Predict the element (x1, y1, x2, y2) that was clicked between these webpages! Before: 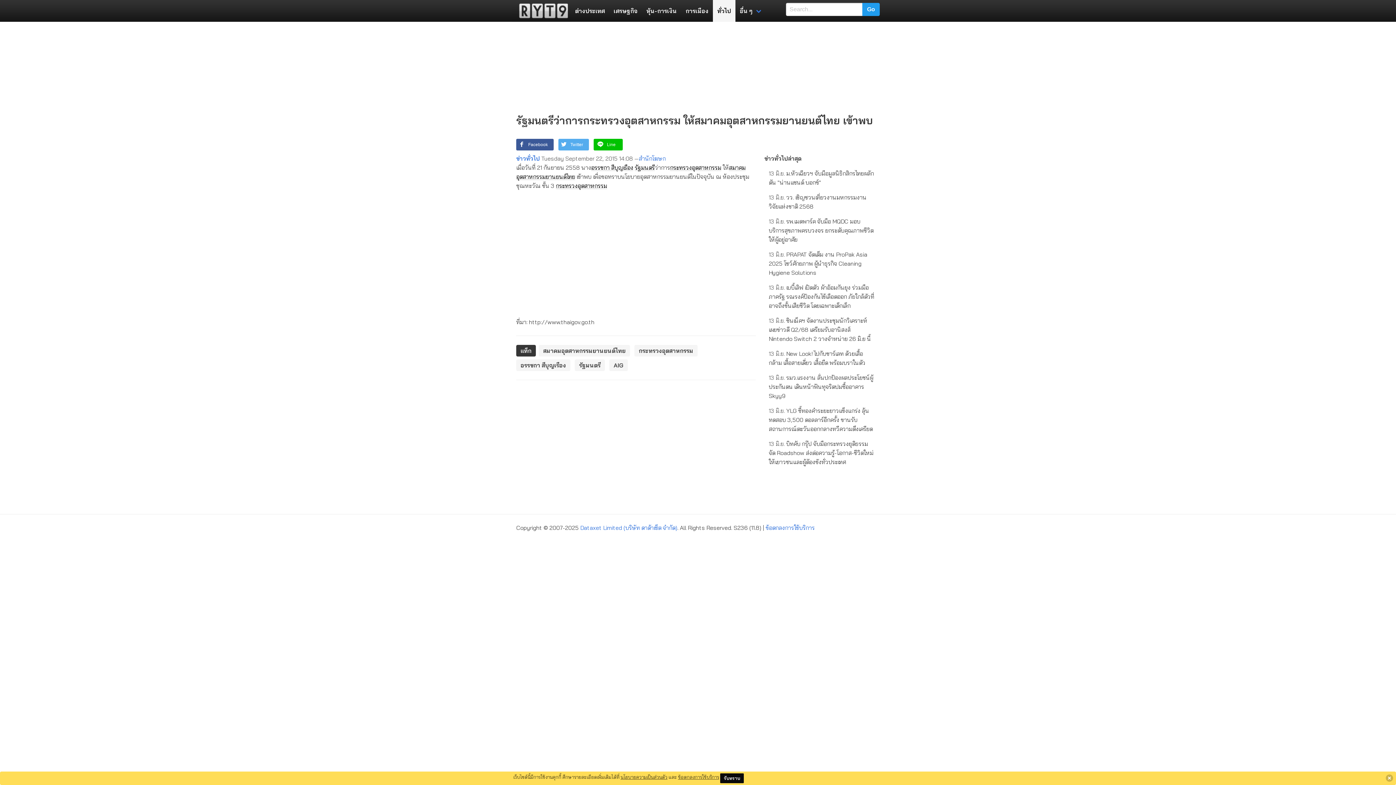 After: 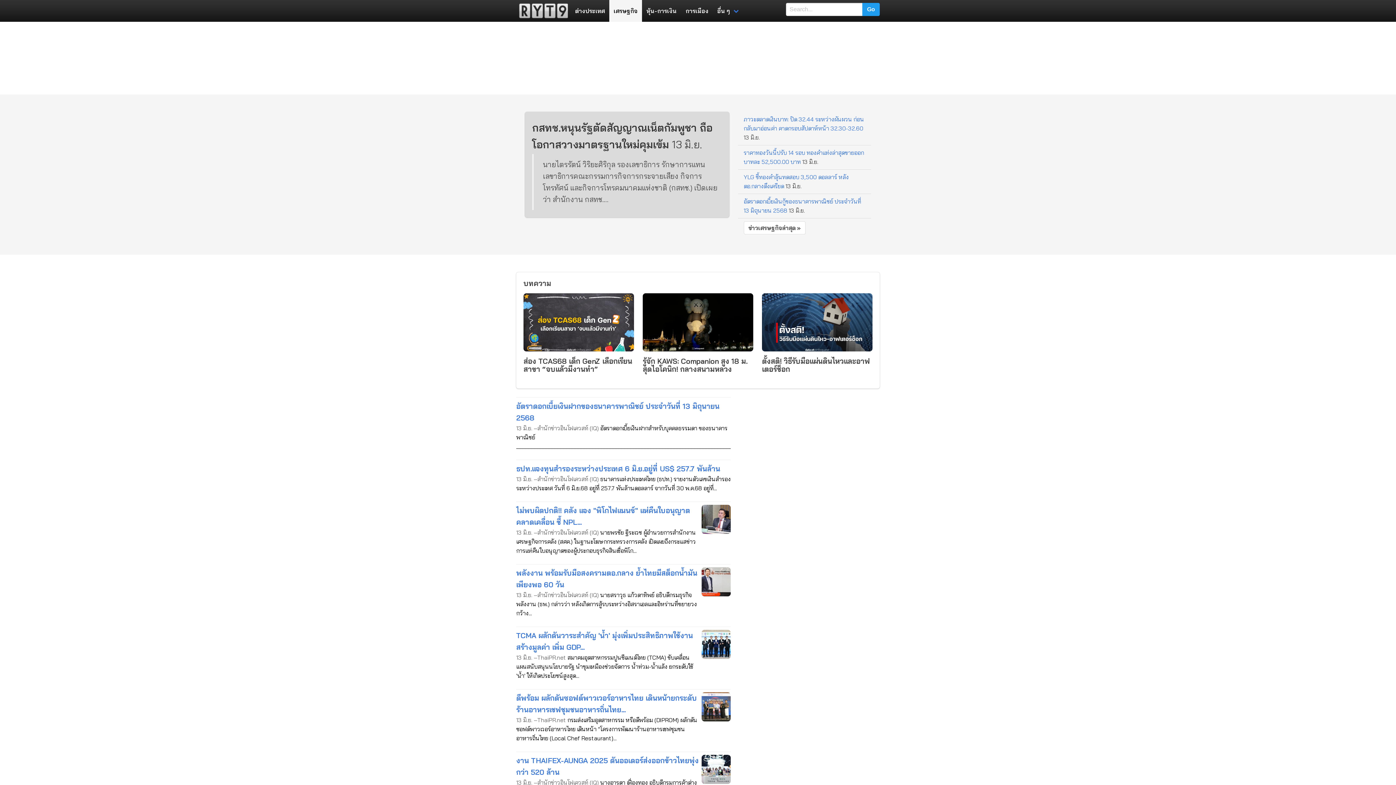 Action: bbox: (609, 0, 642, 21) label: เศรษฐกิจ